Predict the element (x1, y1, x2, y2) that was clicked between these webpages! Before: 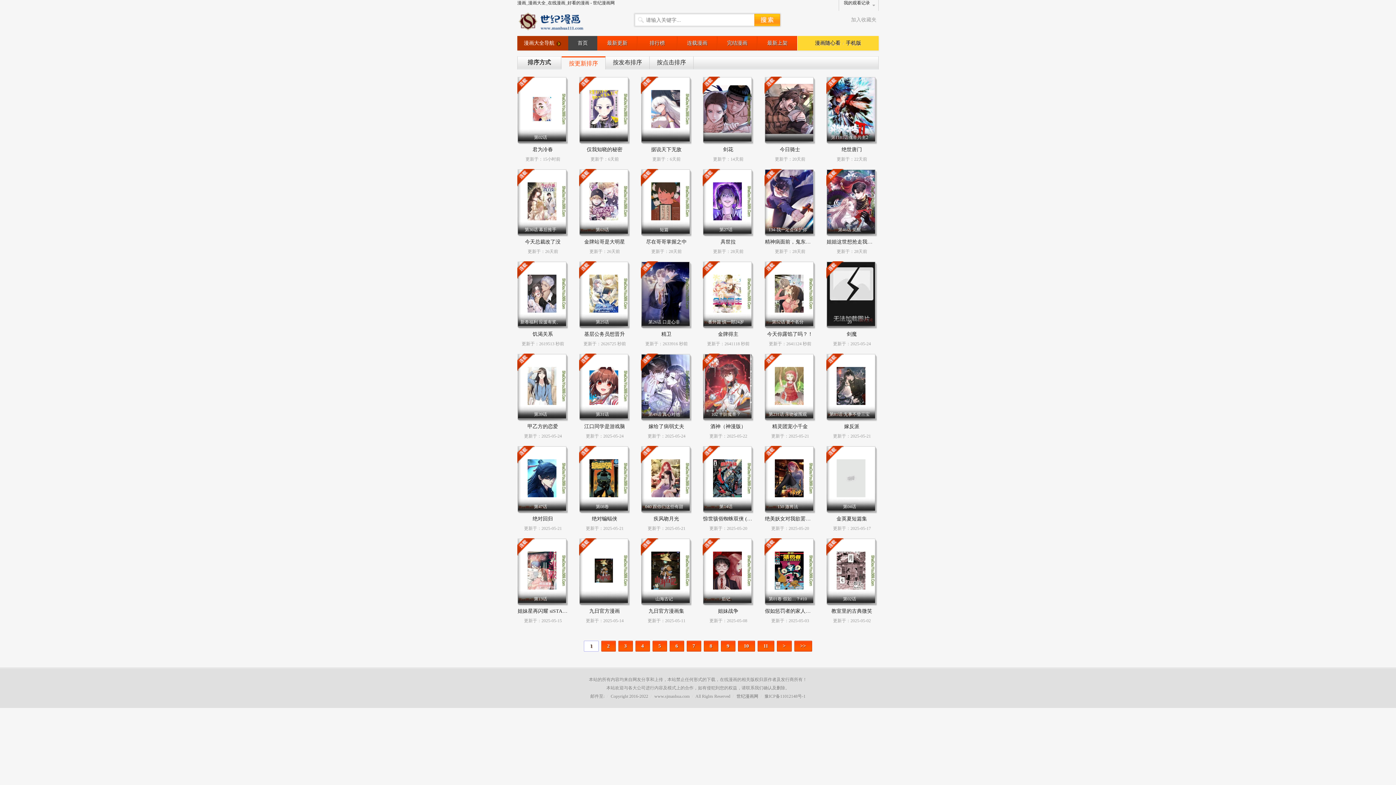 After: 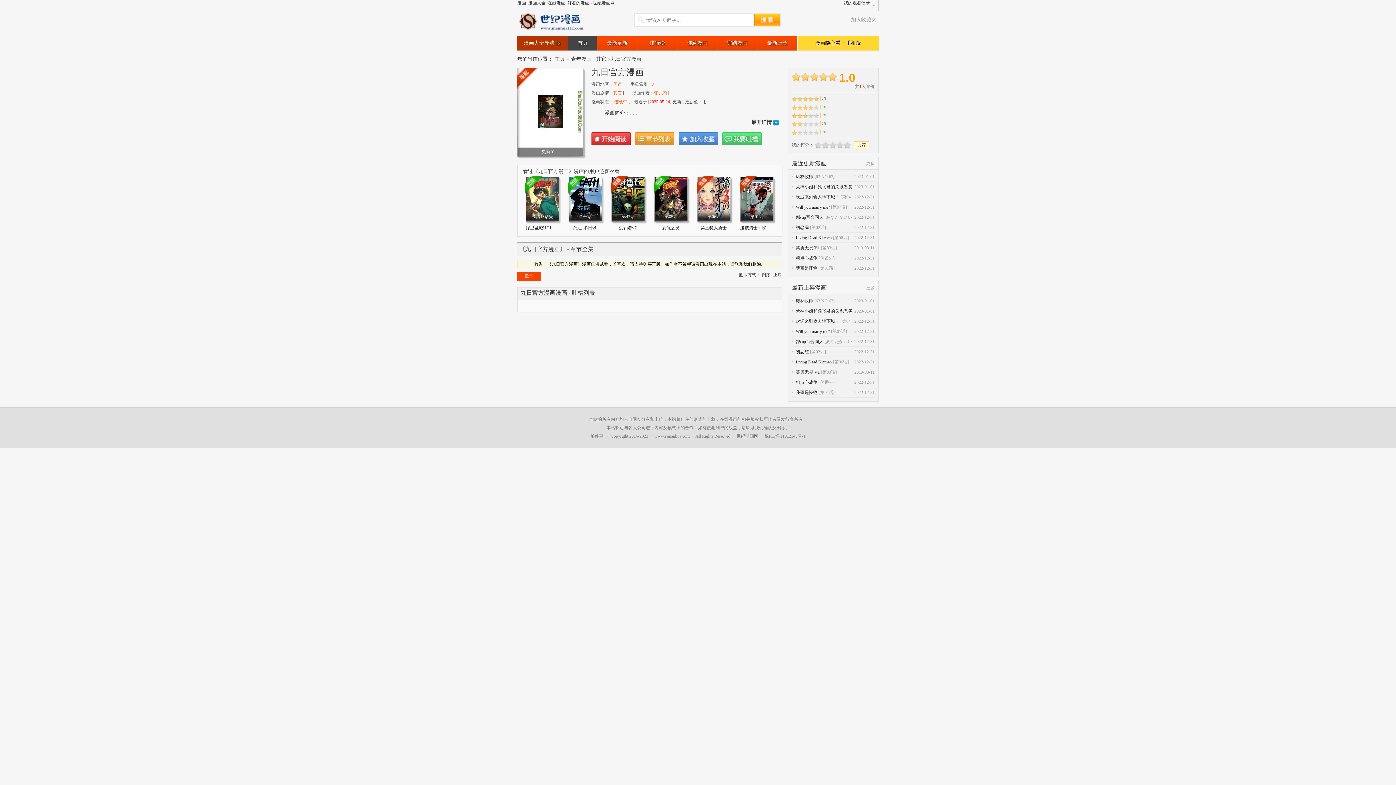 Action: bbox: (579, 538, 630, 606)